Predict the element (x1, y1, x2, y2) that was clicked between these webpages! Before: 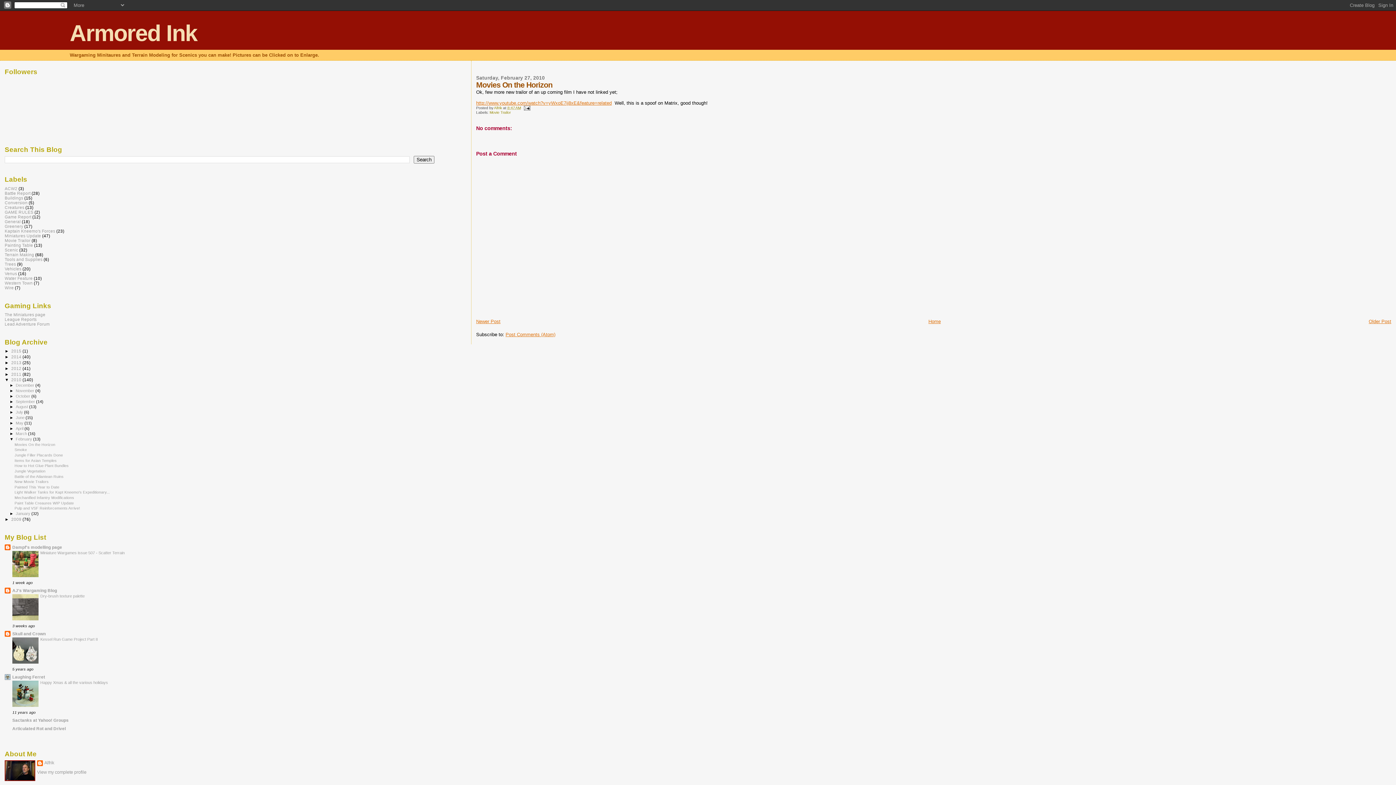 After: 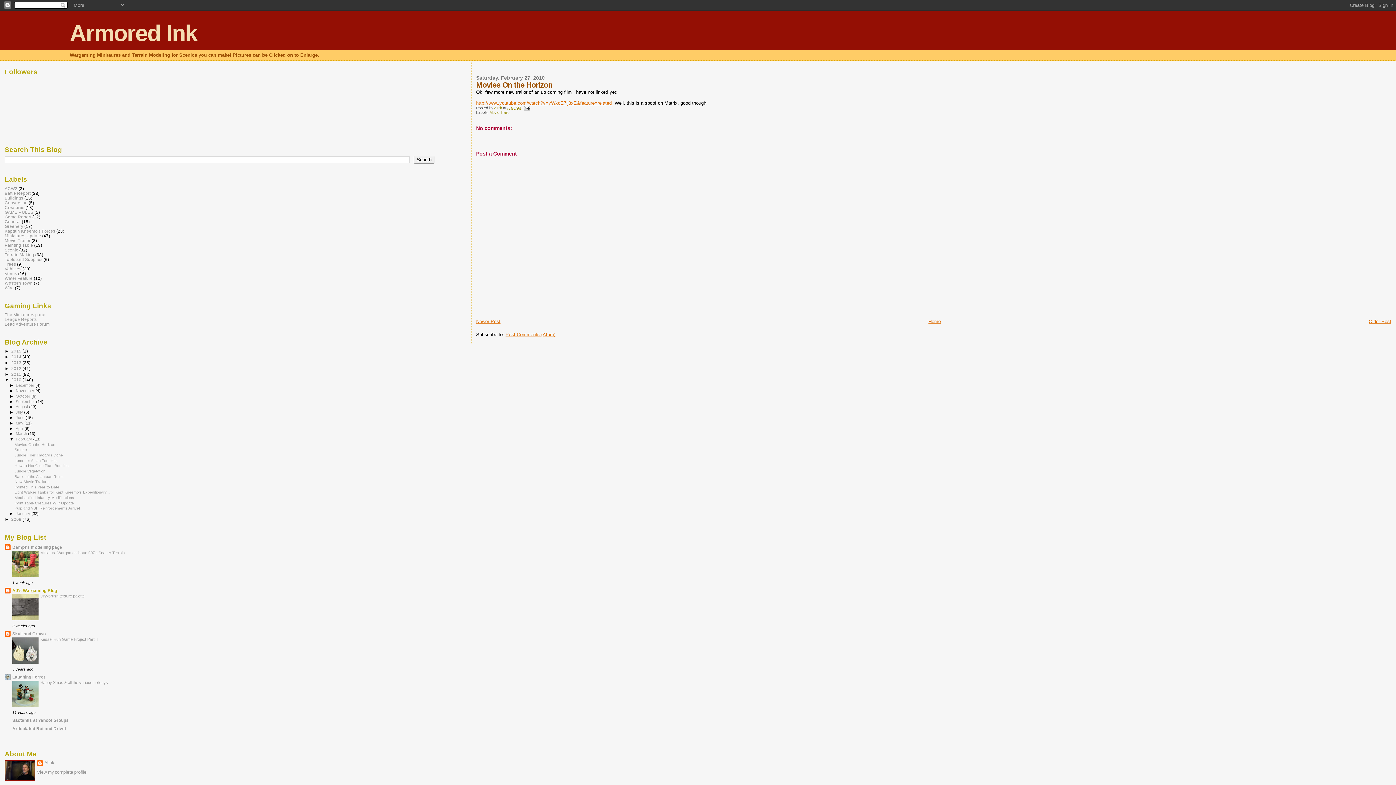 Action: bbox: (12, 588, 57, 593) label: AJ's Wargaming Blog